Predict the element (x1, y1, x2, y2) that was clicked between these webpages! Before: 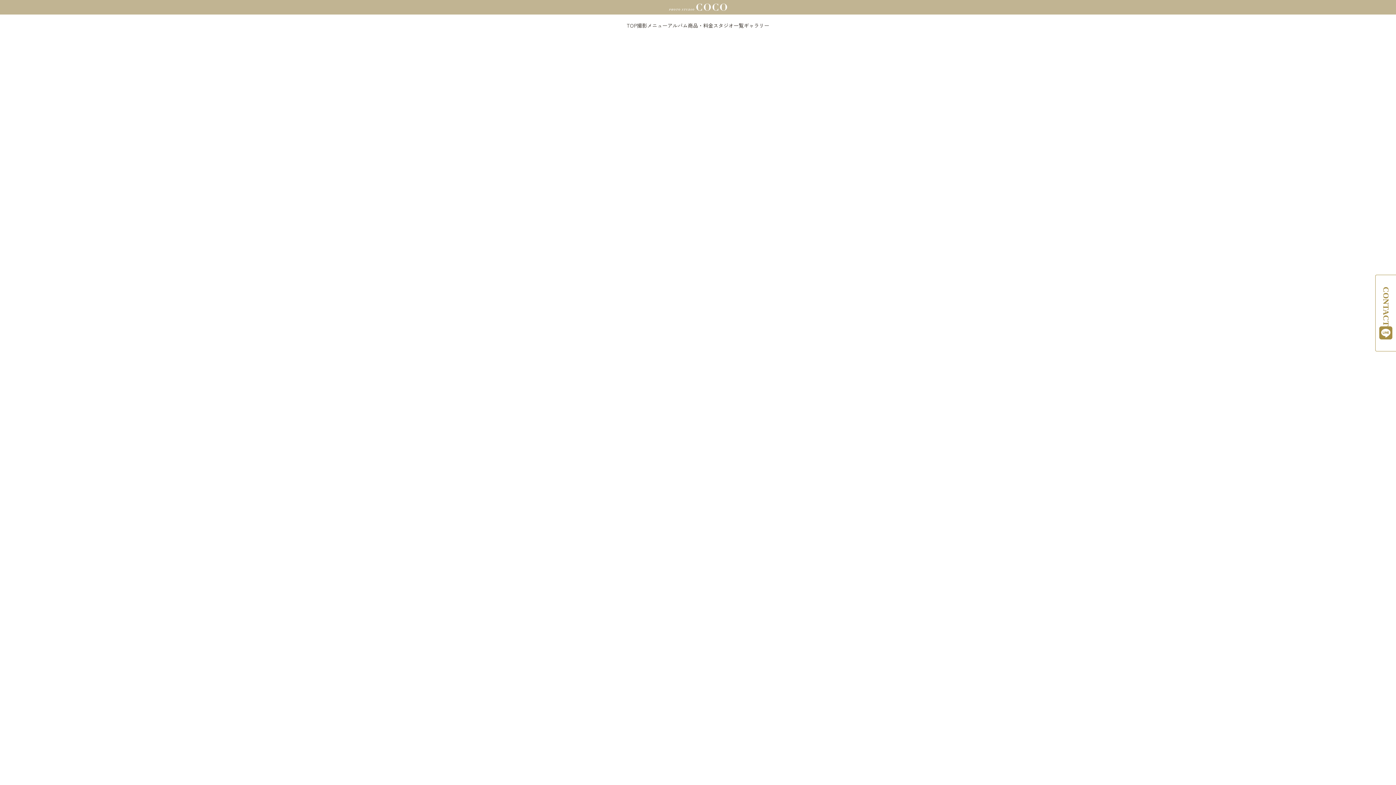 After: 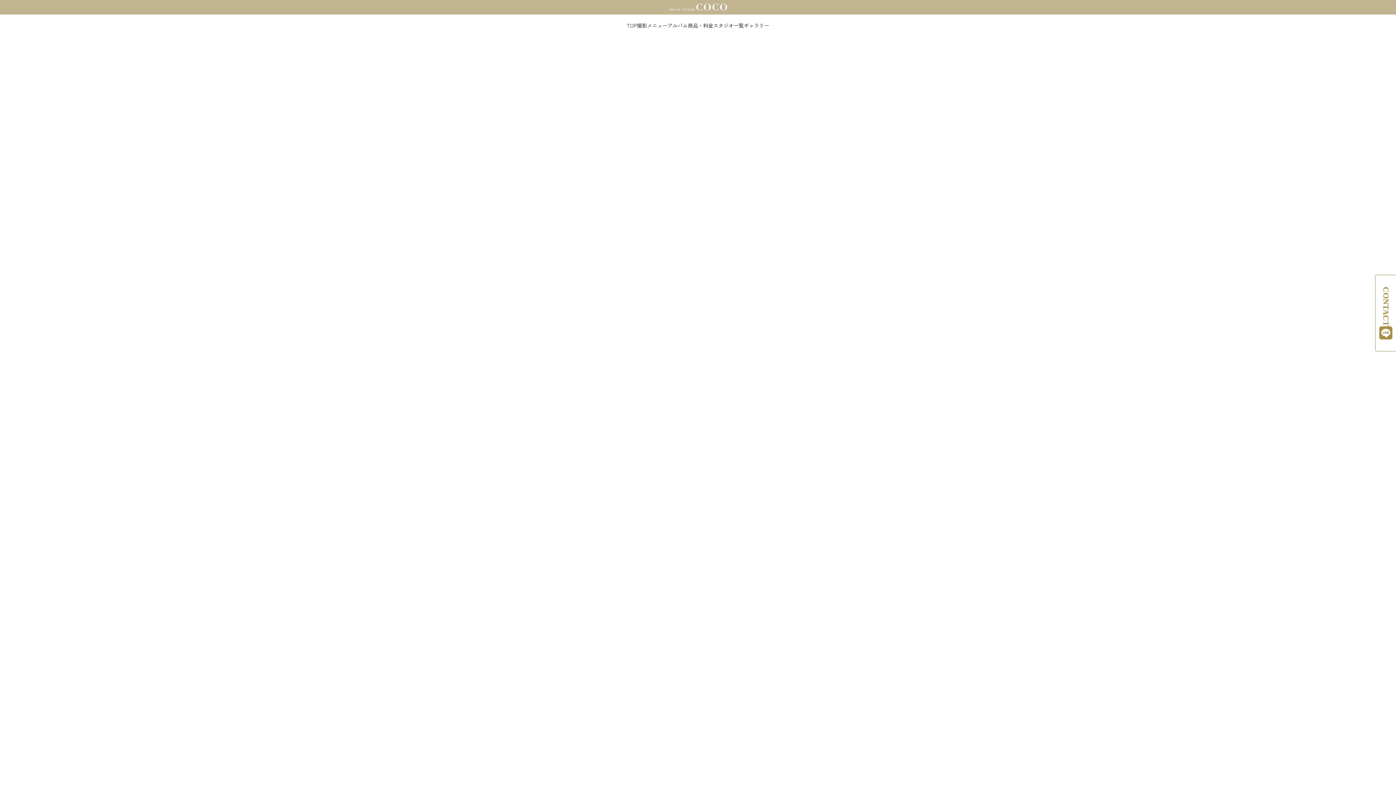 Action: label: LINE

来店ご予約はこちらから bbox: (472, 101, 923, 191)